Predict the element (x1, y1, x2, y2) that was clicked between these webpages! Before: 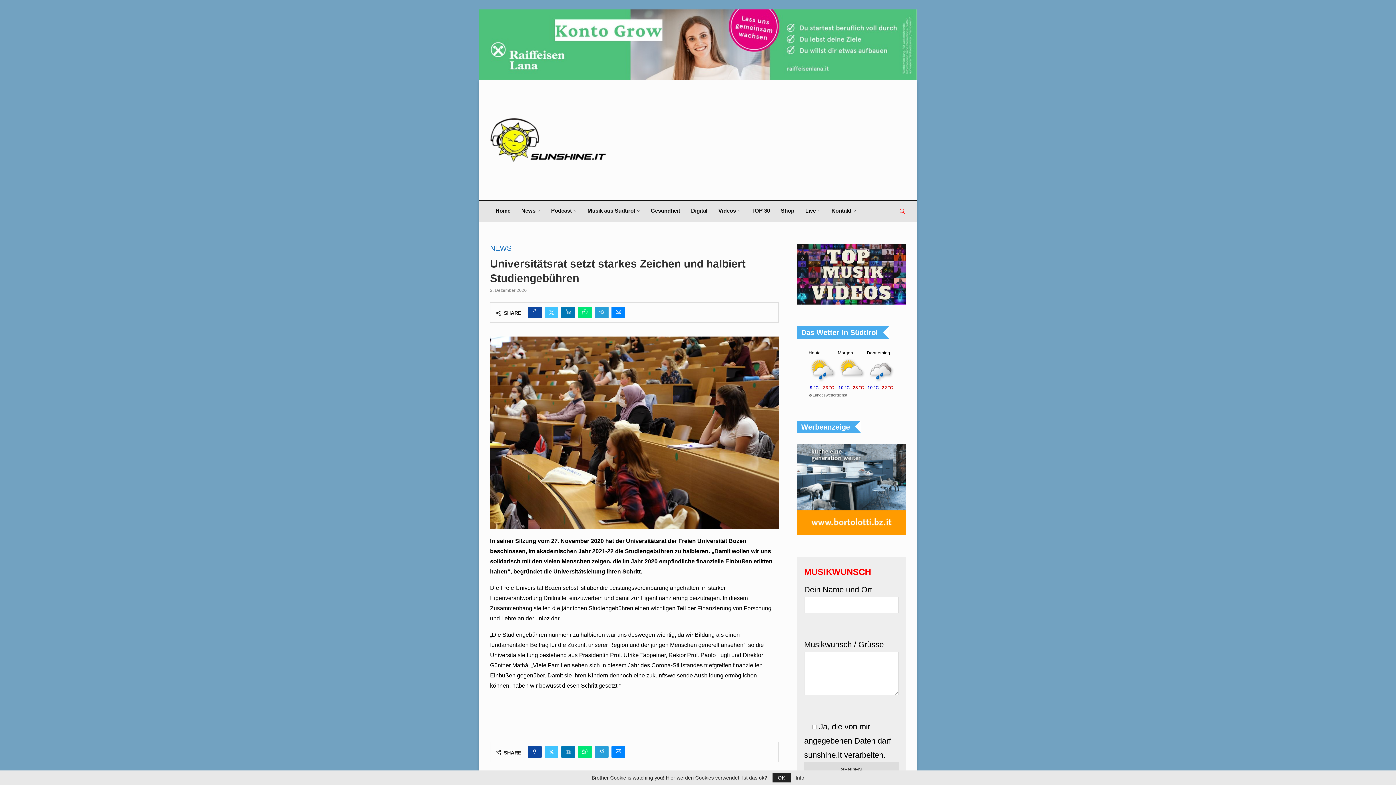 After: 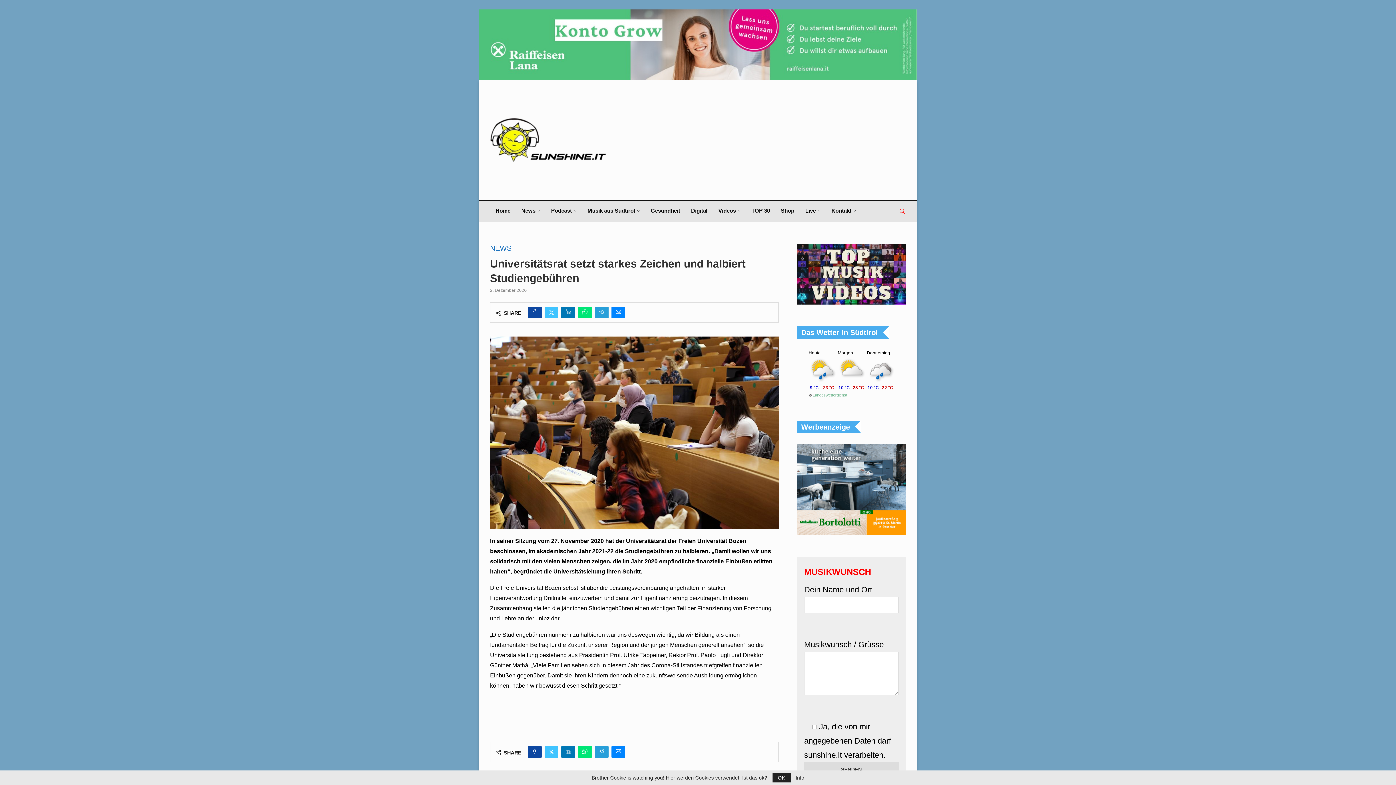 Action: bbox: (812, 393, 847, 397) label: Landeswetterdienst